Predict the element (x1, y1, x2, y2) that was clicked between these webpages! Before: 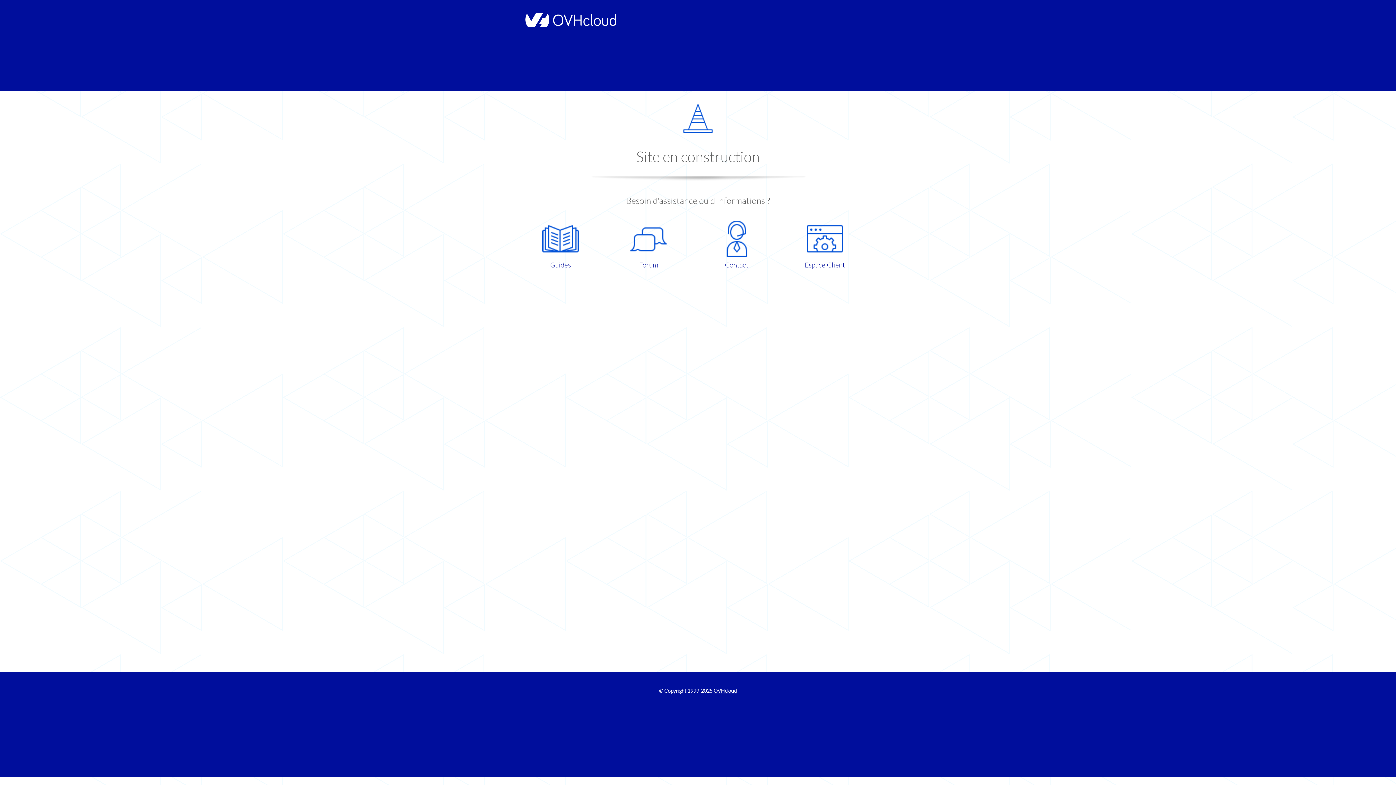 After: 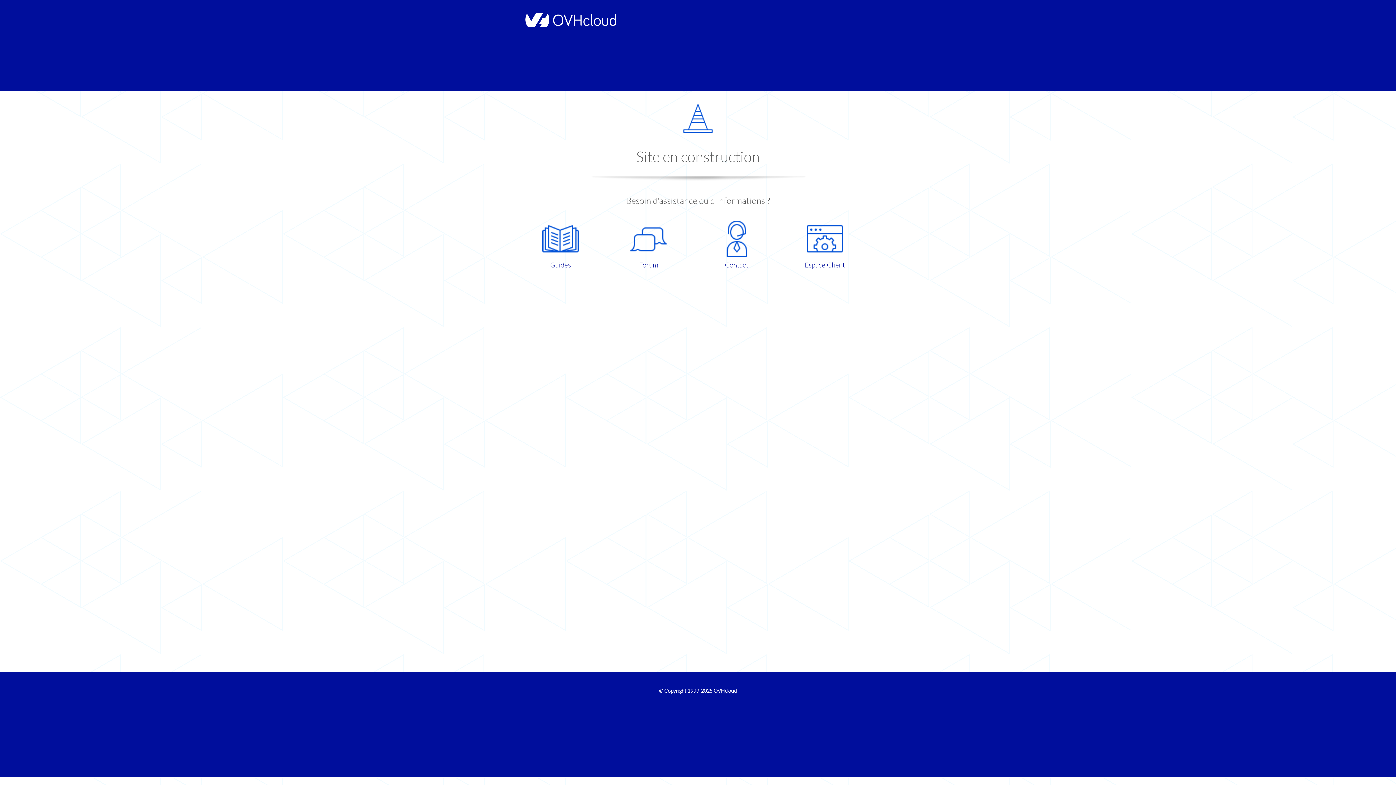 Action: label: Espace Client bbox: (786, 220, 863, 270)